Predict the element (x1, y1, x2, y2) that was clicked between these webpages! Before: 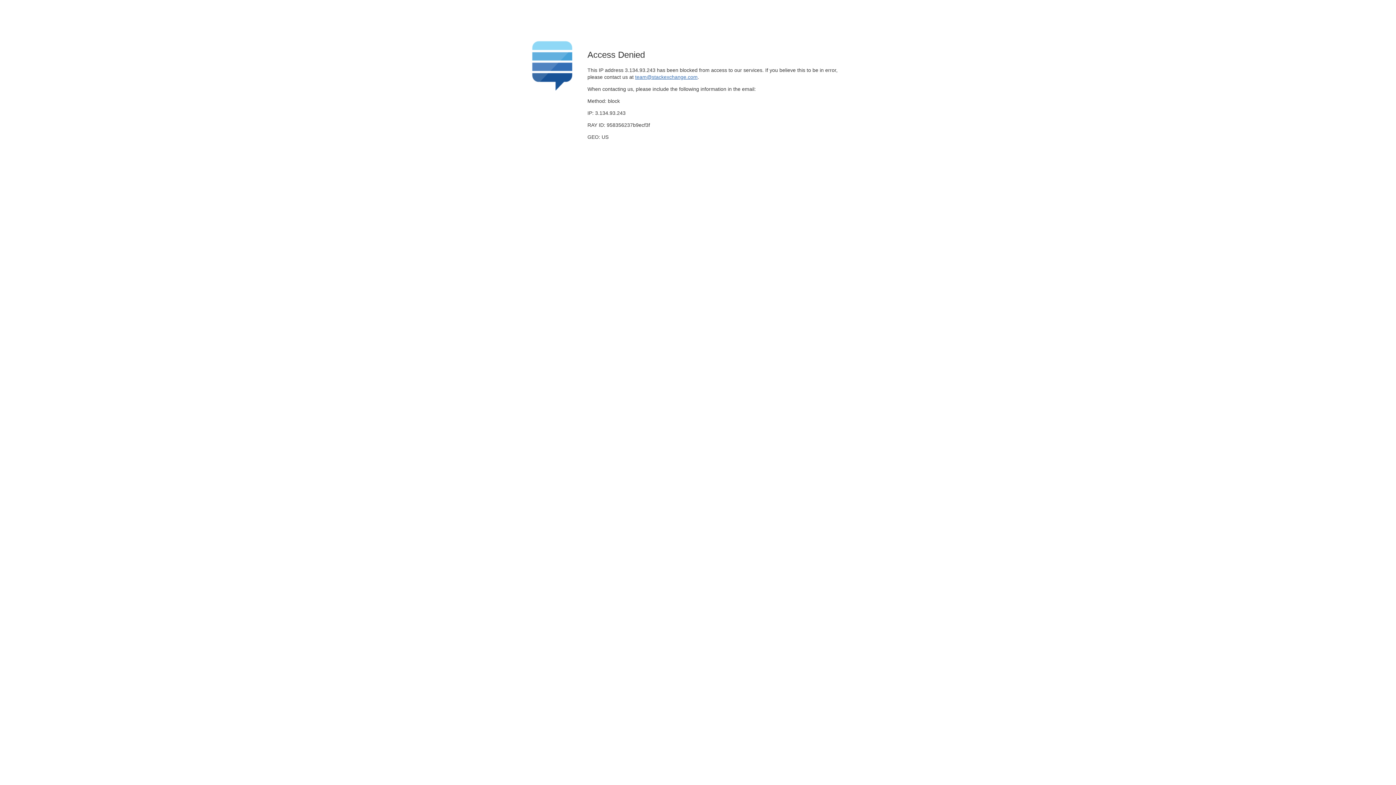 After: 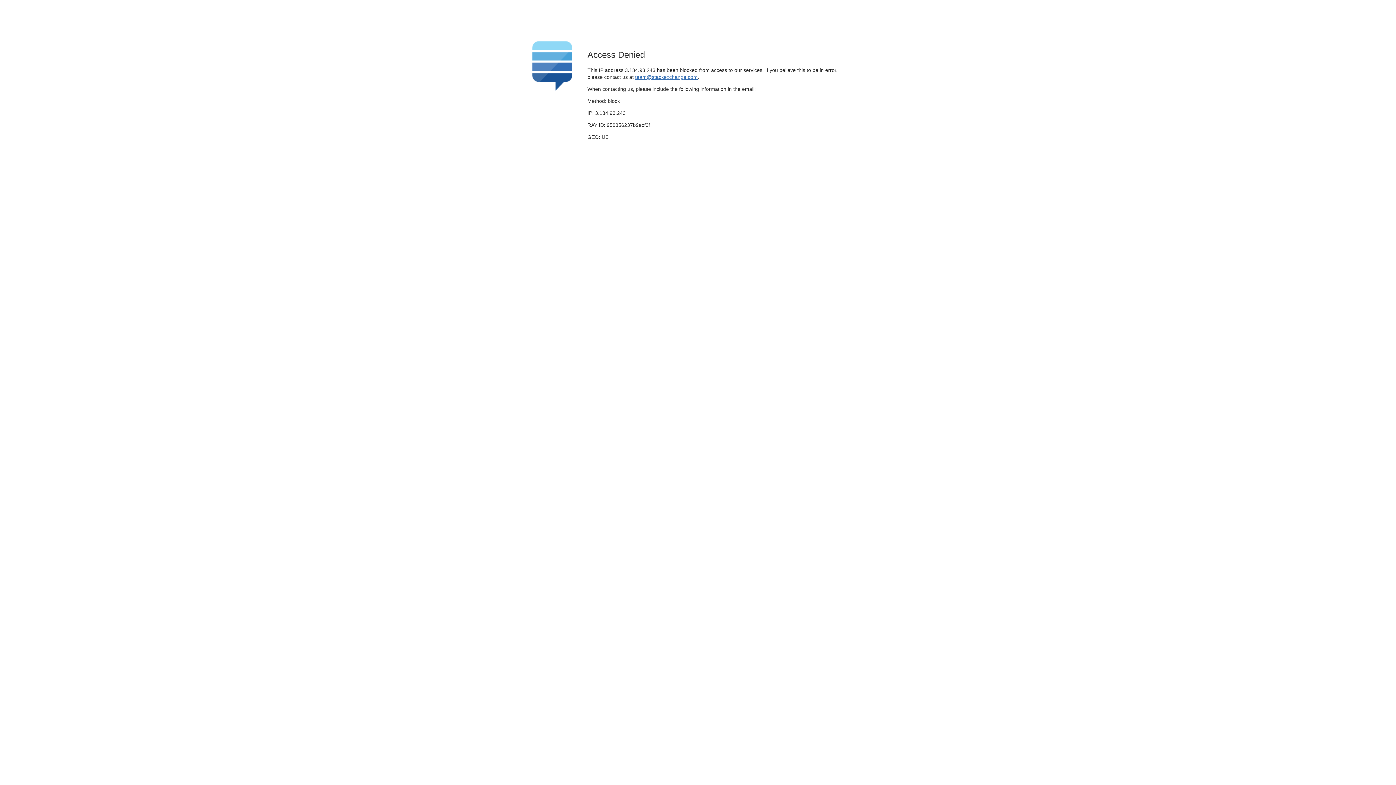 Action: label: team@stackexchange.com bbox: (635, 74, 697, 79)